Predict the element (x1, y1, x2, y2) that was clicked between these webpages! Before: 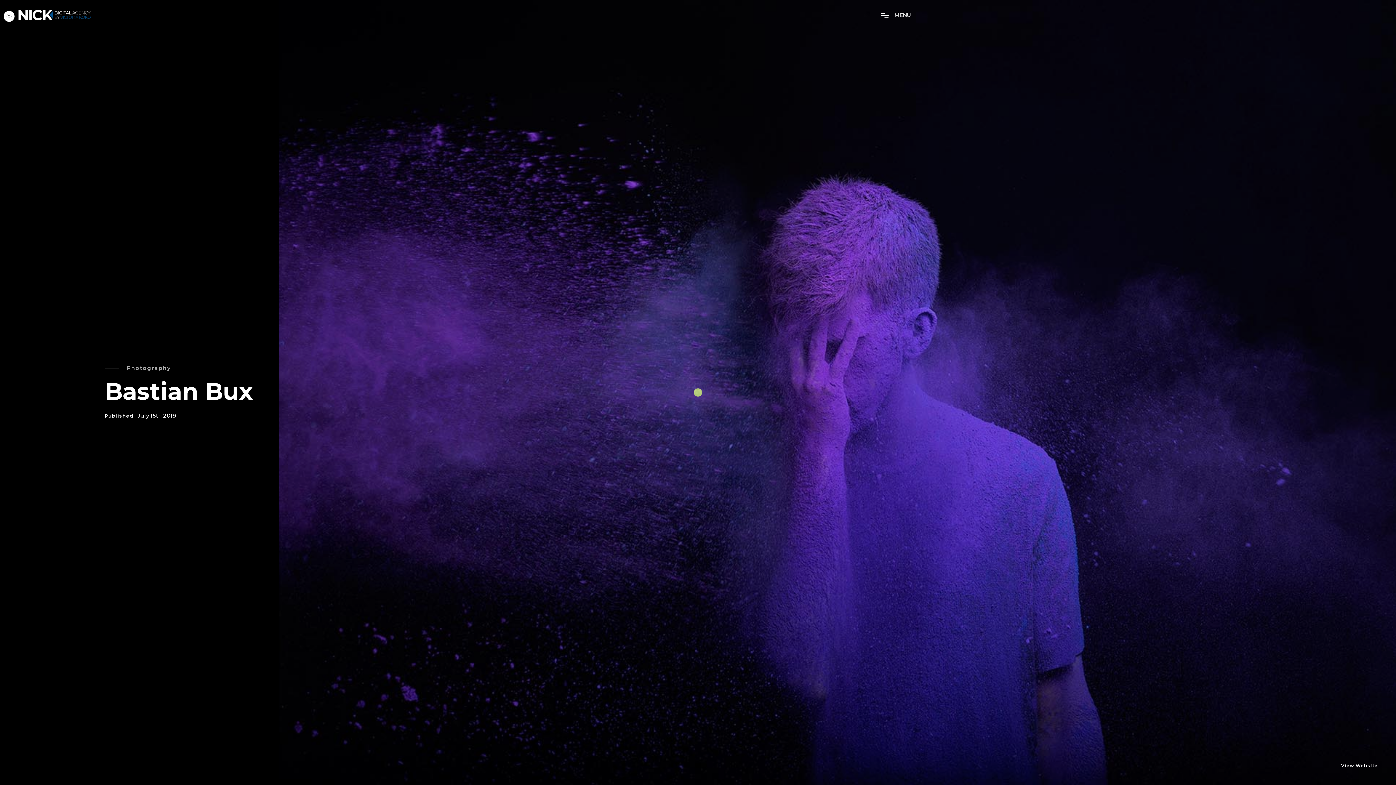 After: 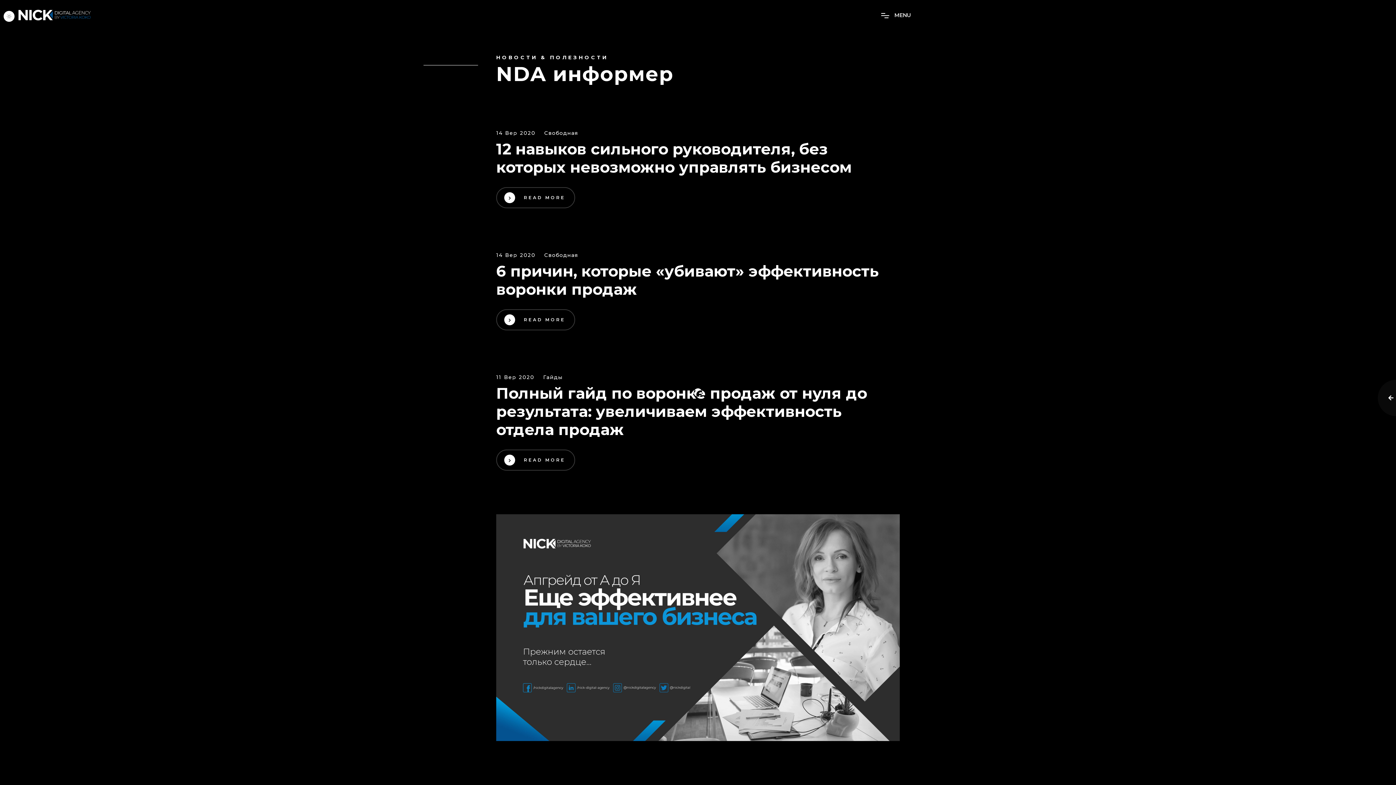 Action: bbox: (18, 9, 90, 20)